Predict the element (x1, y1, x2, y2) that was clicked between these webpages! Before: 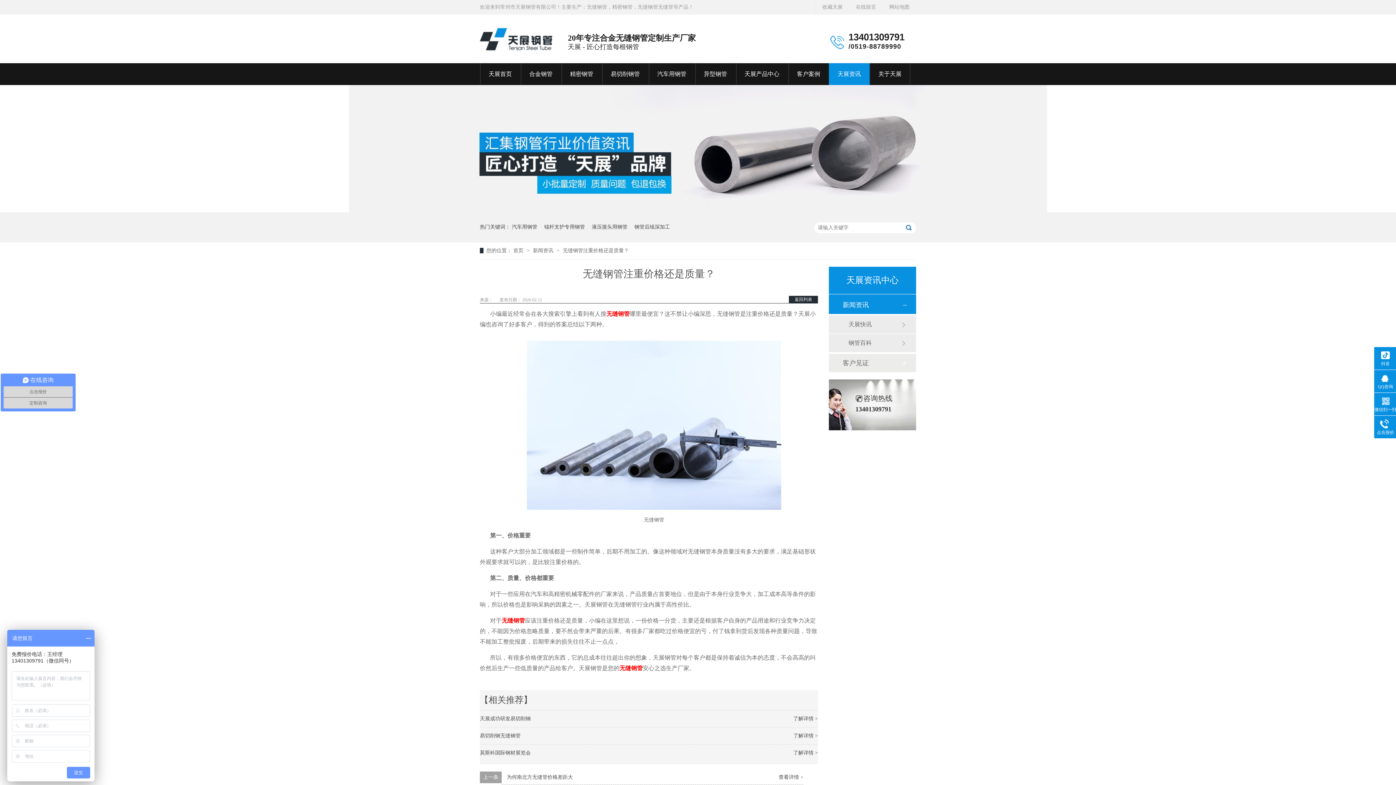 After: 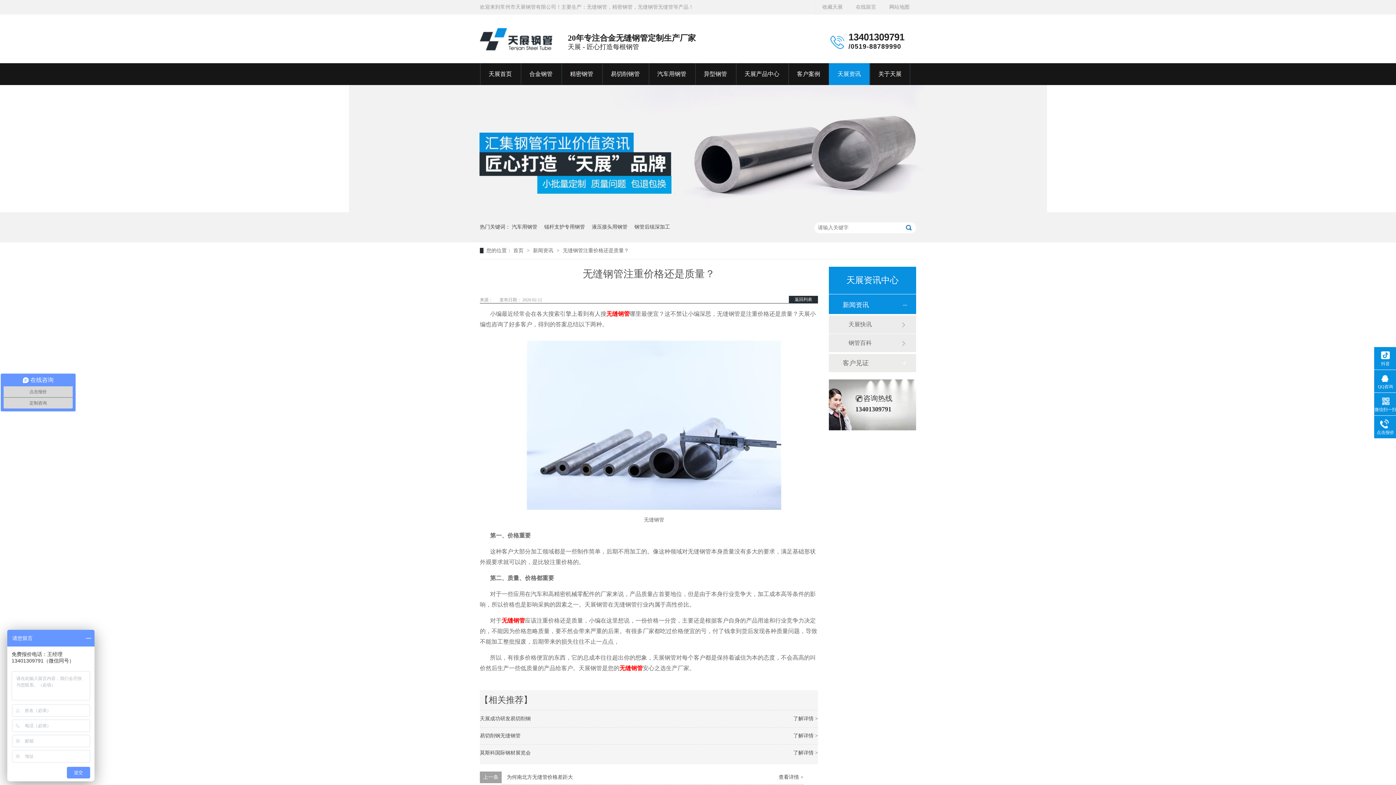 Action: label: 网站地图 bbox: (882, 0, 916, 14)